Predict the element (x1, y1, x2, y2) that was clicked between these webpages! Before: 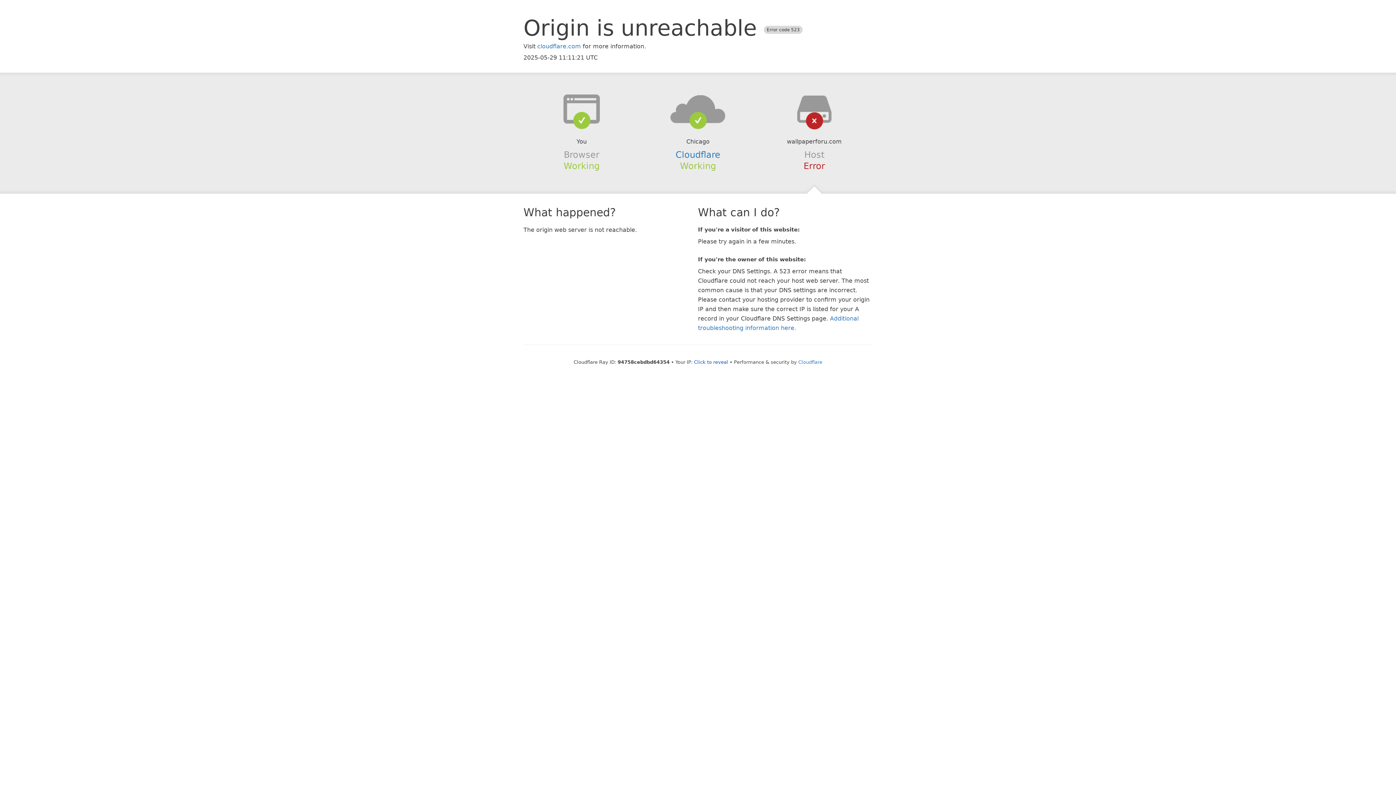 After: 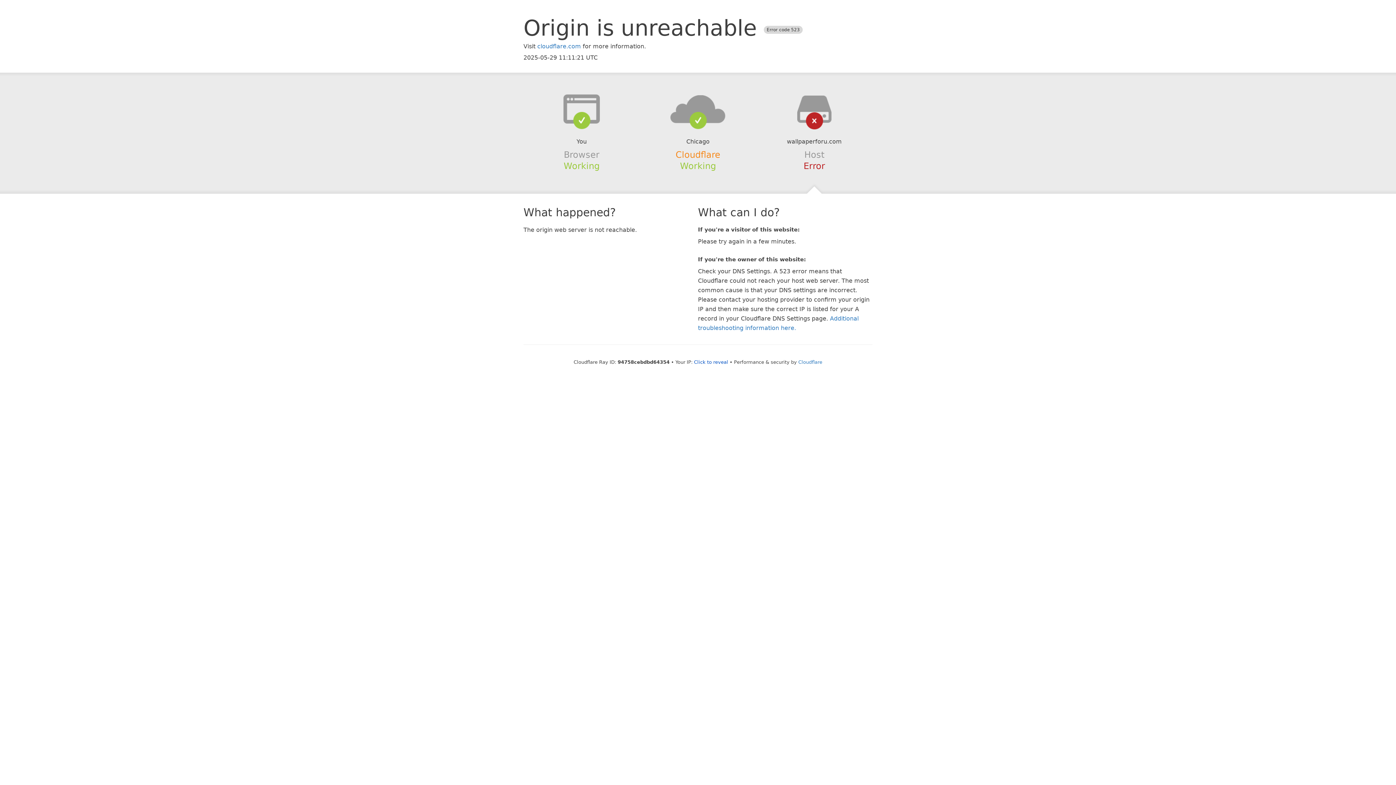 Action: bbox: (675, 149, 720, 159) label: Cloudflare